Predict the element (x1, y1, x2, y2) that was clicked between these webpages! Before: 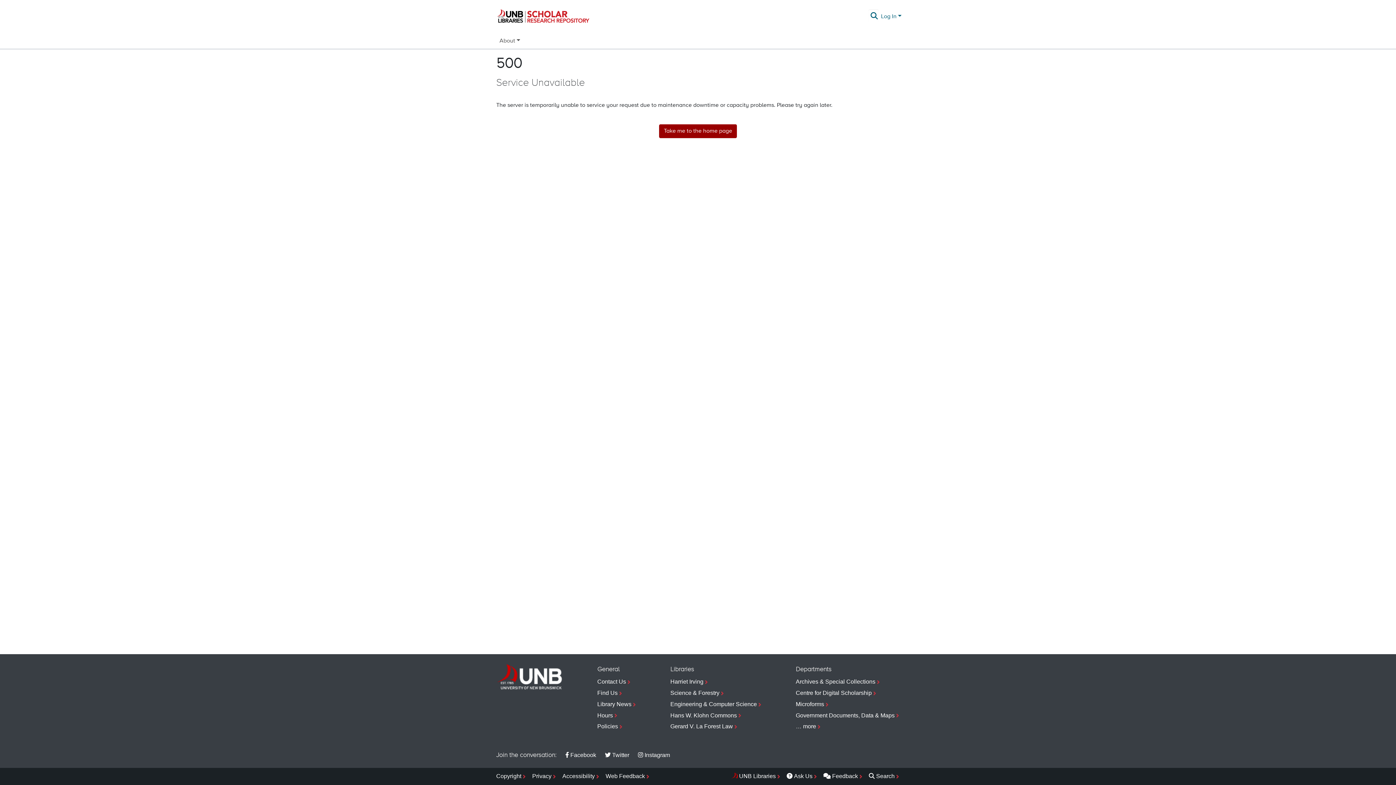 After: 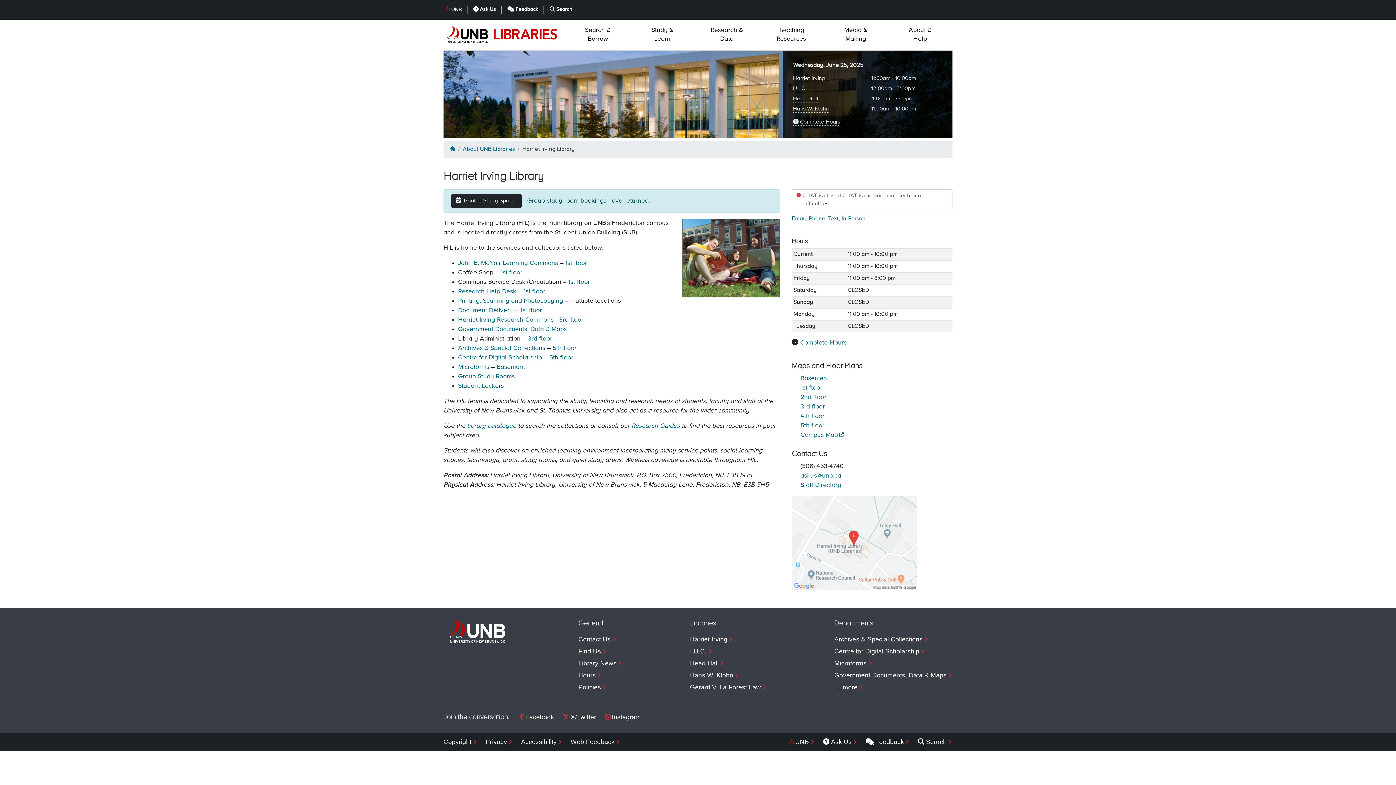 Action: bbox: (670, 676, 762, 688) label: Harriet Irving